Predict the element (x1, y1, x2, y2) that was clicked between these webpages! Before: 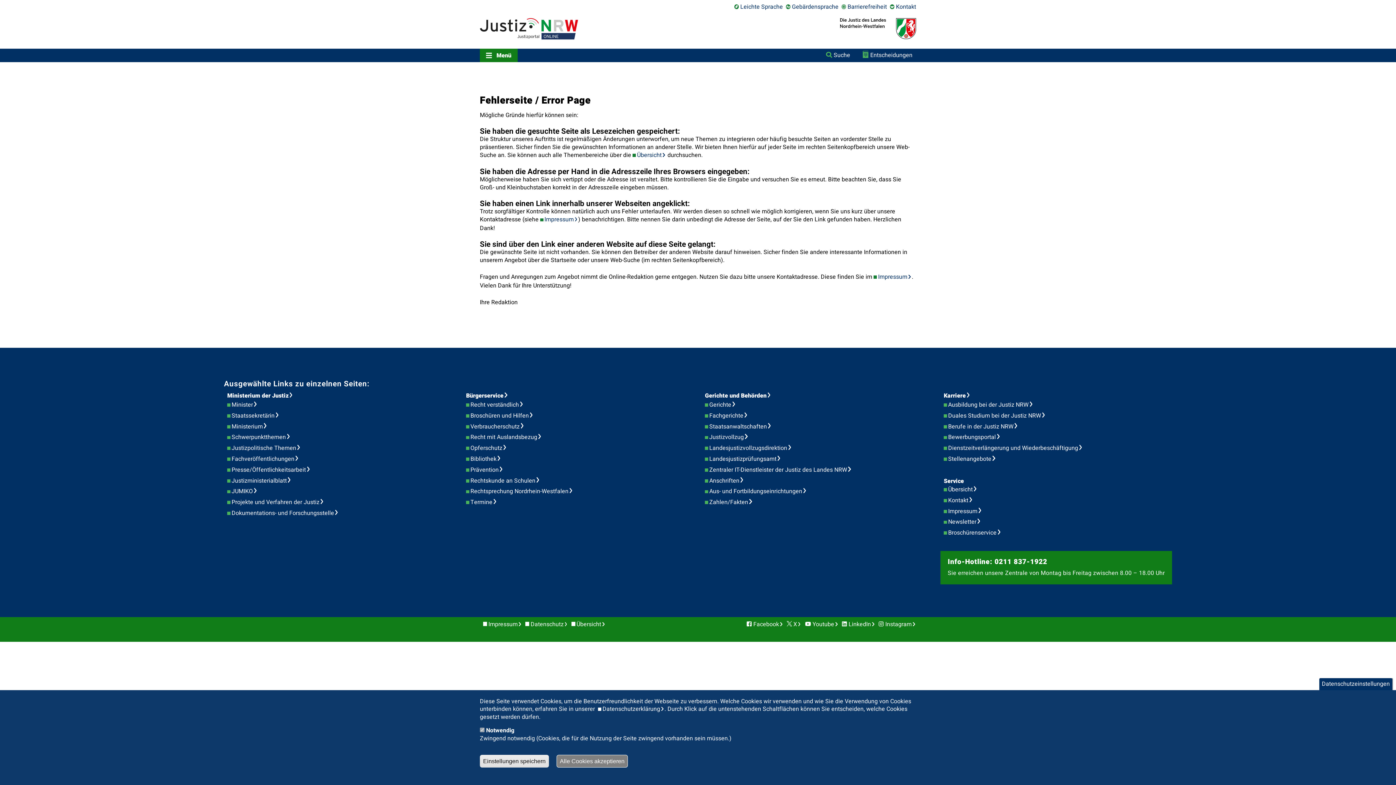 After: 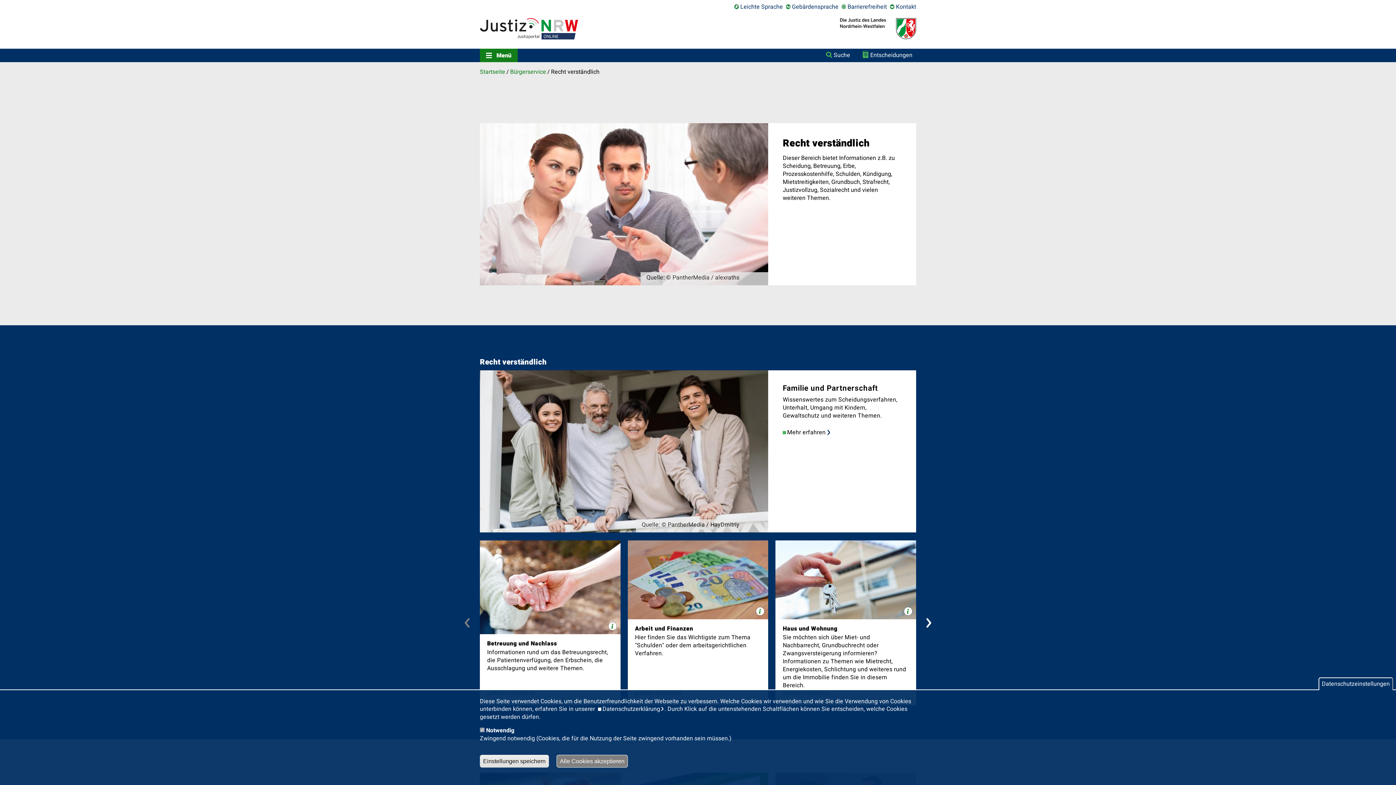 Action: bbox: (470, 400, 528, 409) label: Recht verständlich